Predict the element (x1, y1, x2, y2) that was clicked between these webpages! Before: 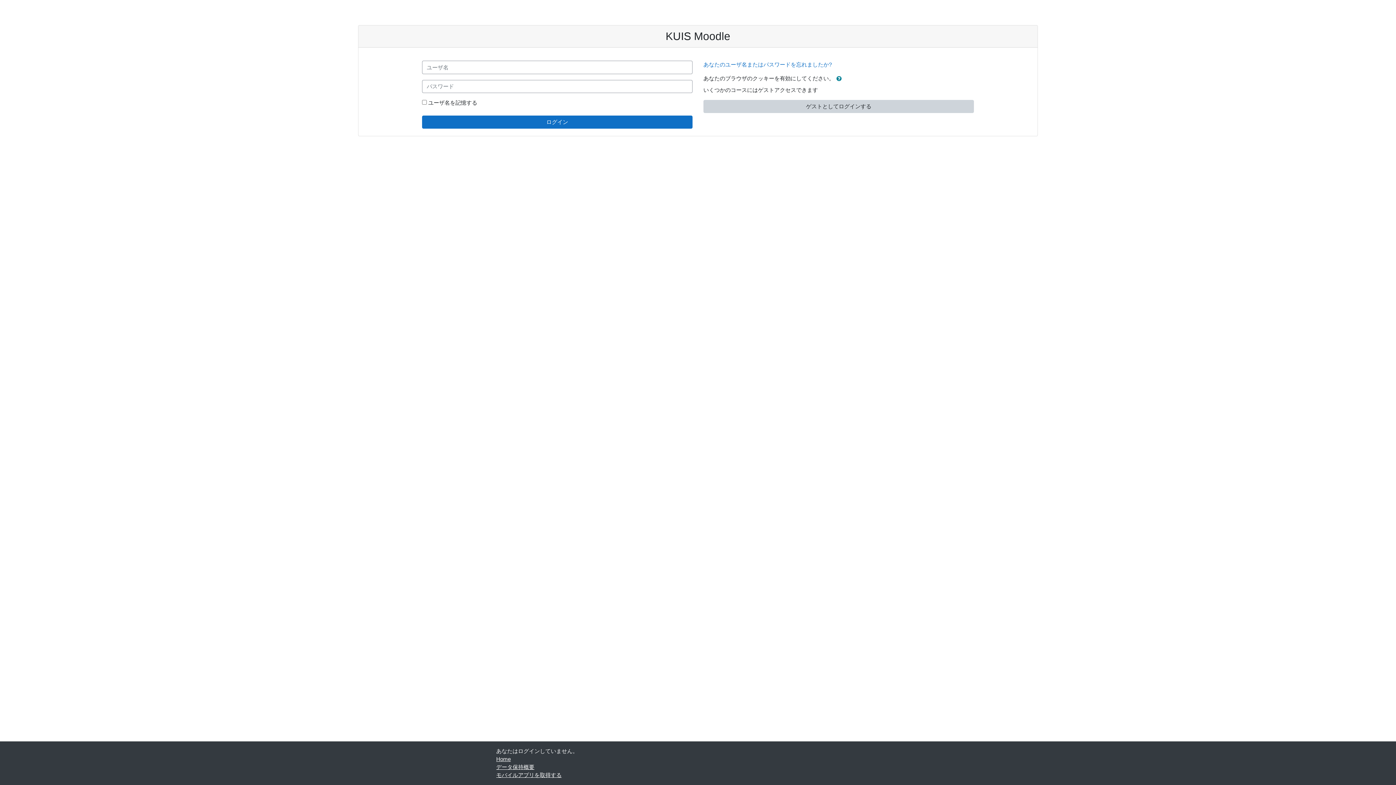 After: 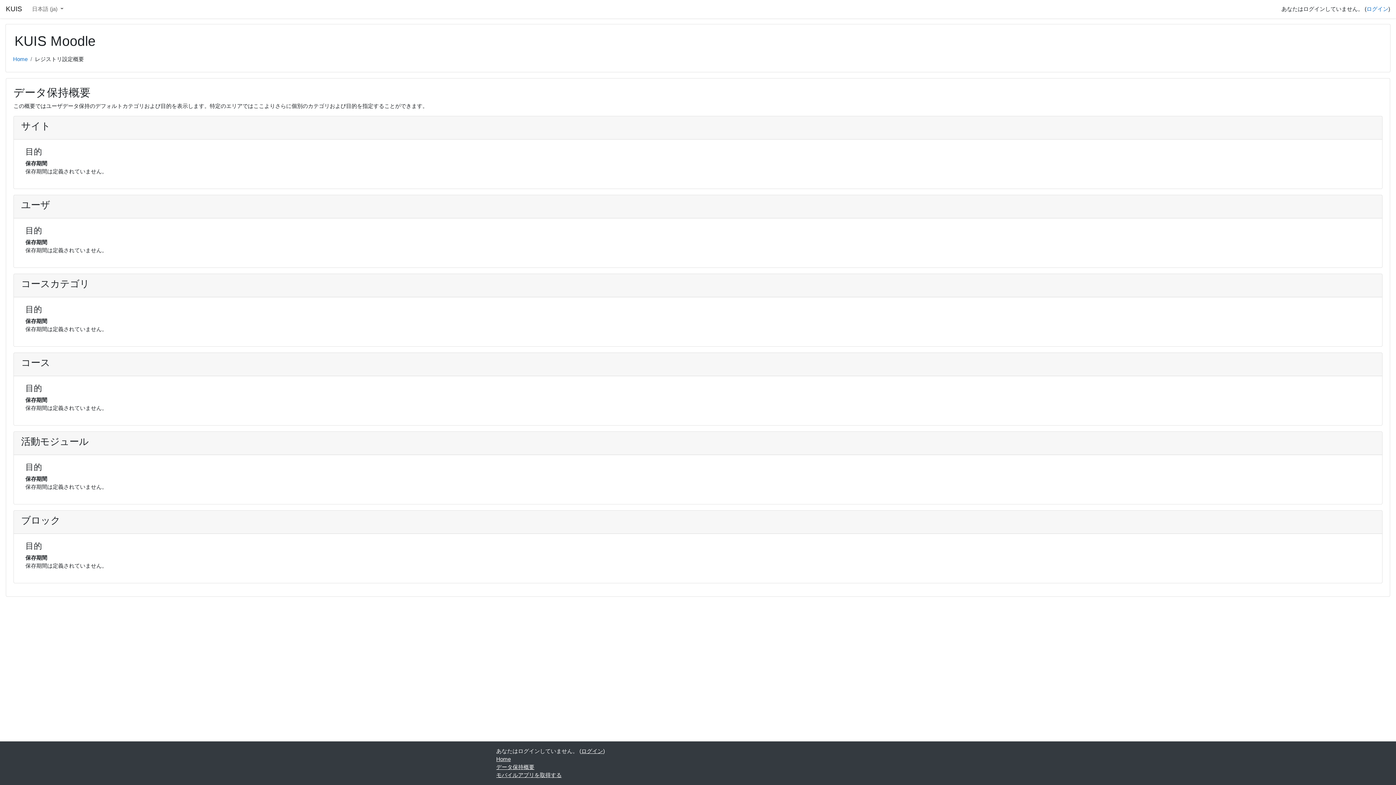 Action: bbox: (496, 764, 534, 770) label: データ保持概要